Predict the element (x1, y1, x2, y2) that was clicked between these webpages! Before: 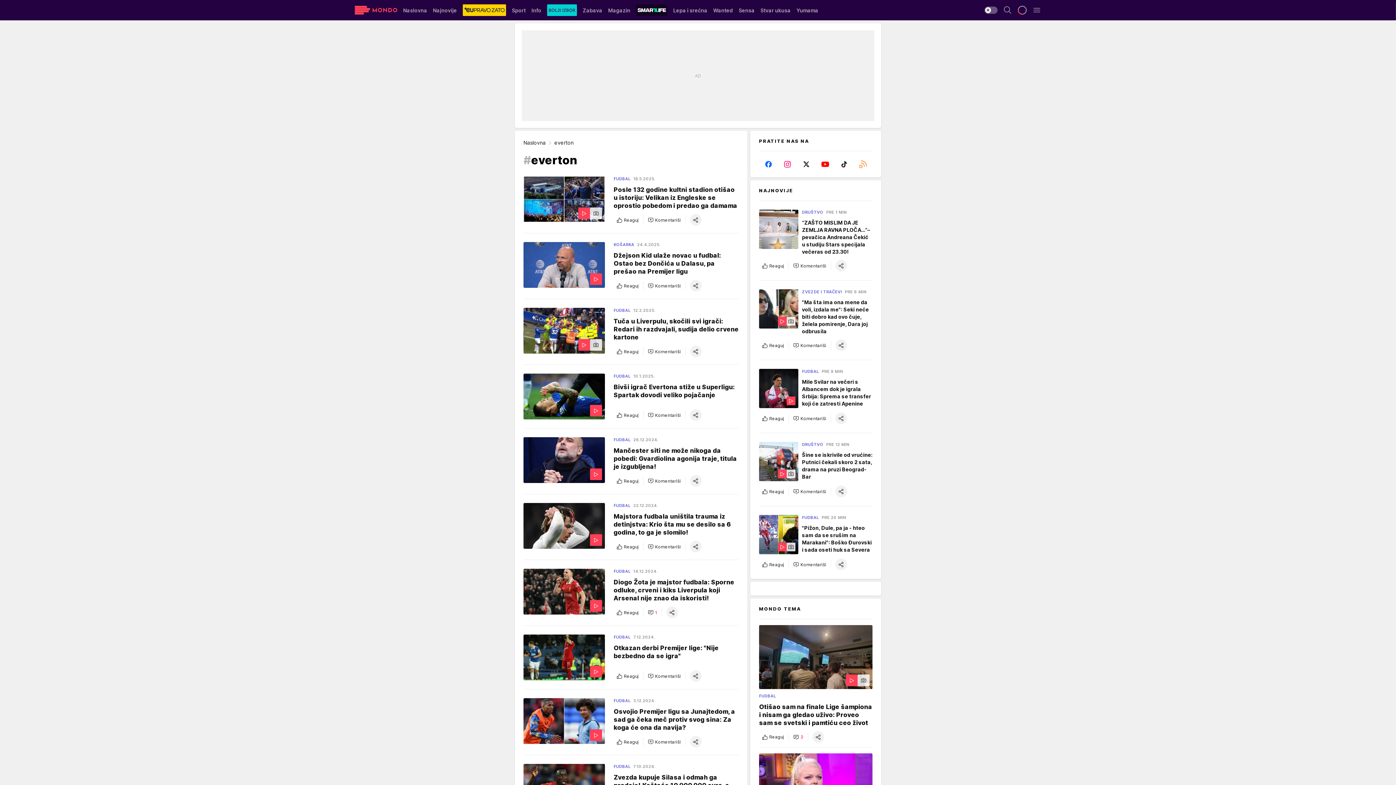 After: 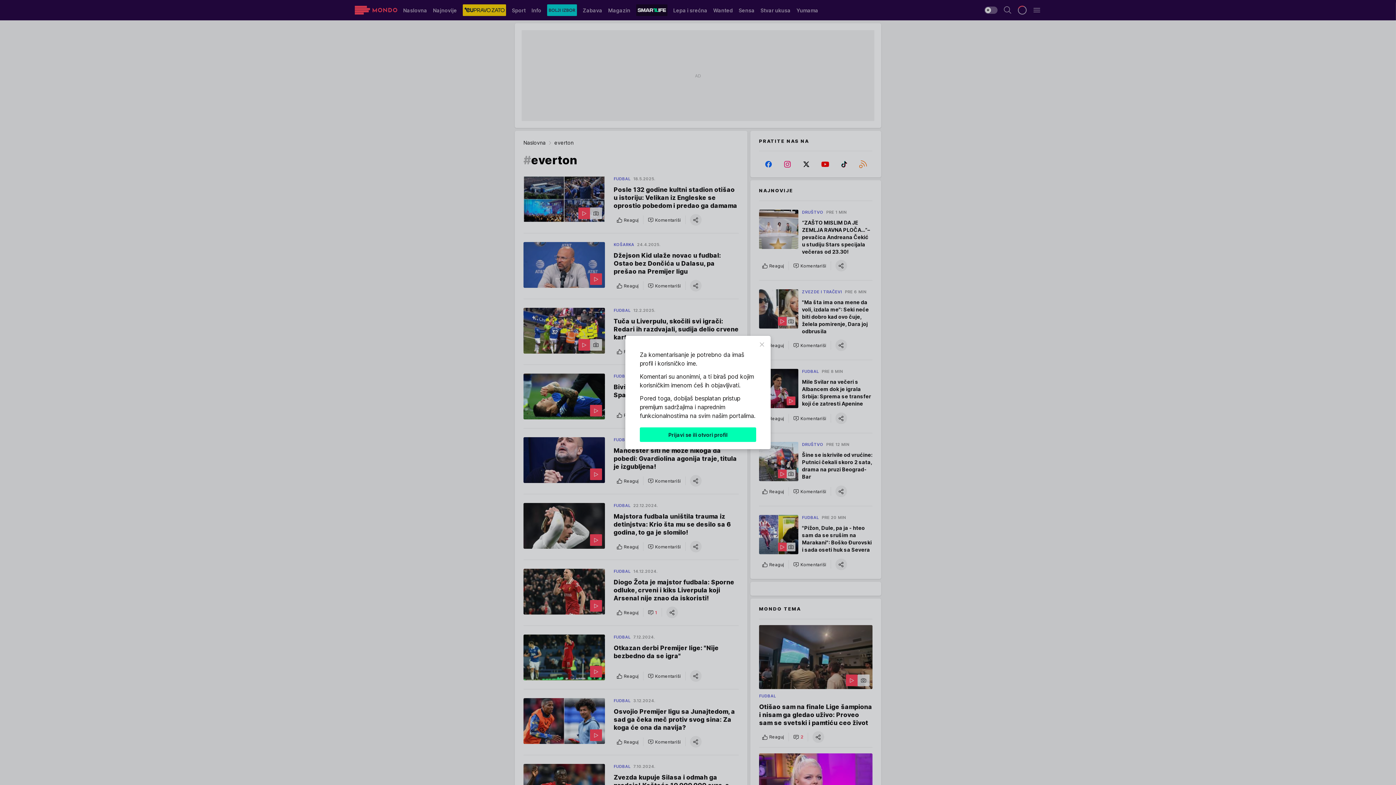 Action: bbox: (645, 409, 684, 421) label: Komentariši